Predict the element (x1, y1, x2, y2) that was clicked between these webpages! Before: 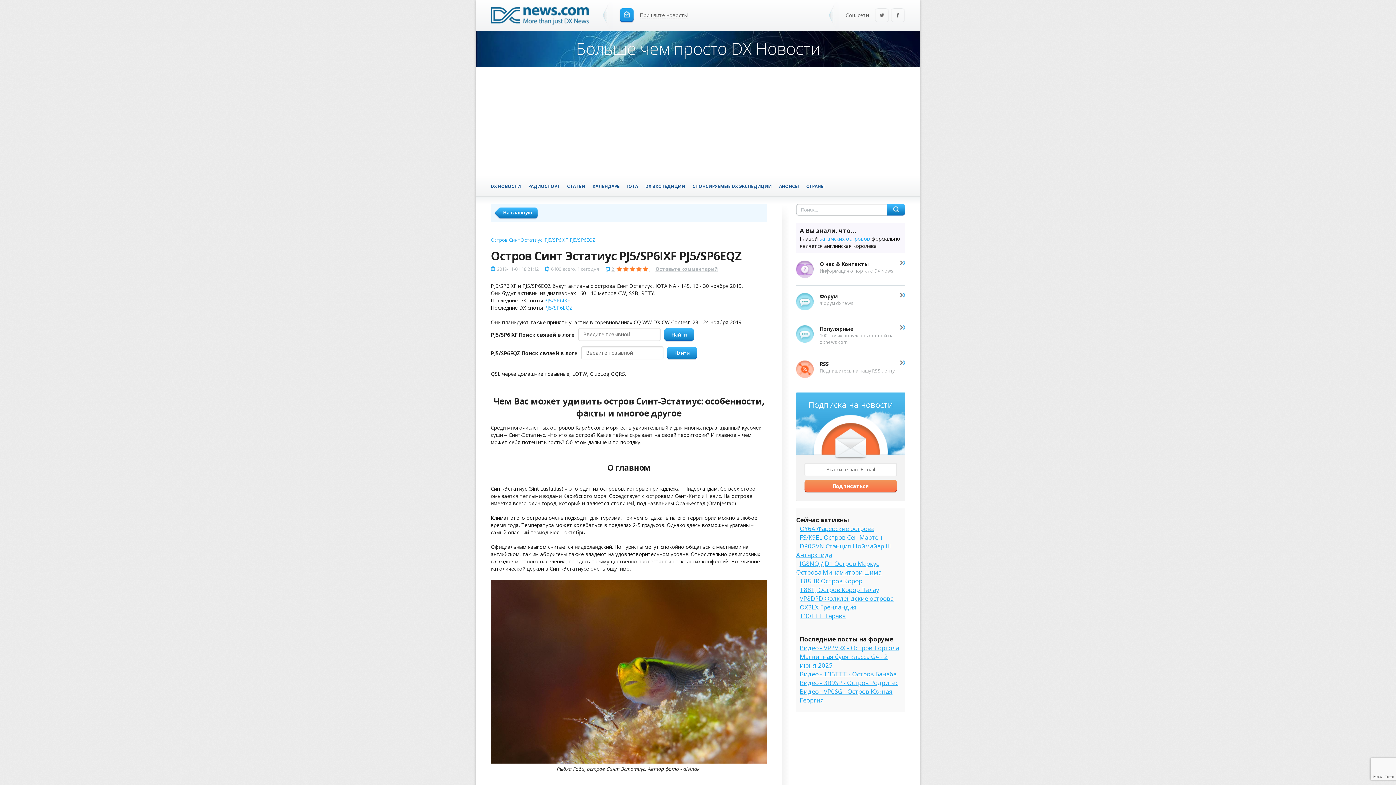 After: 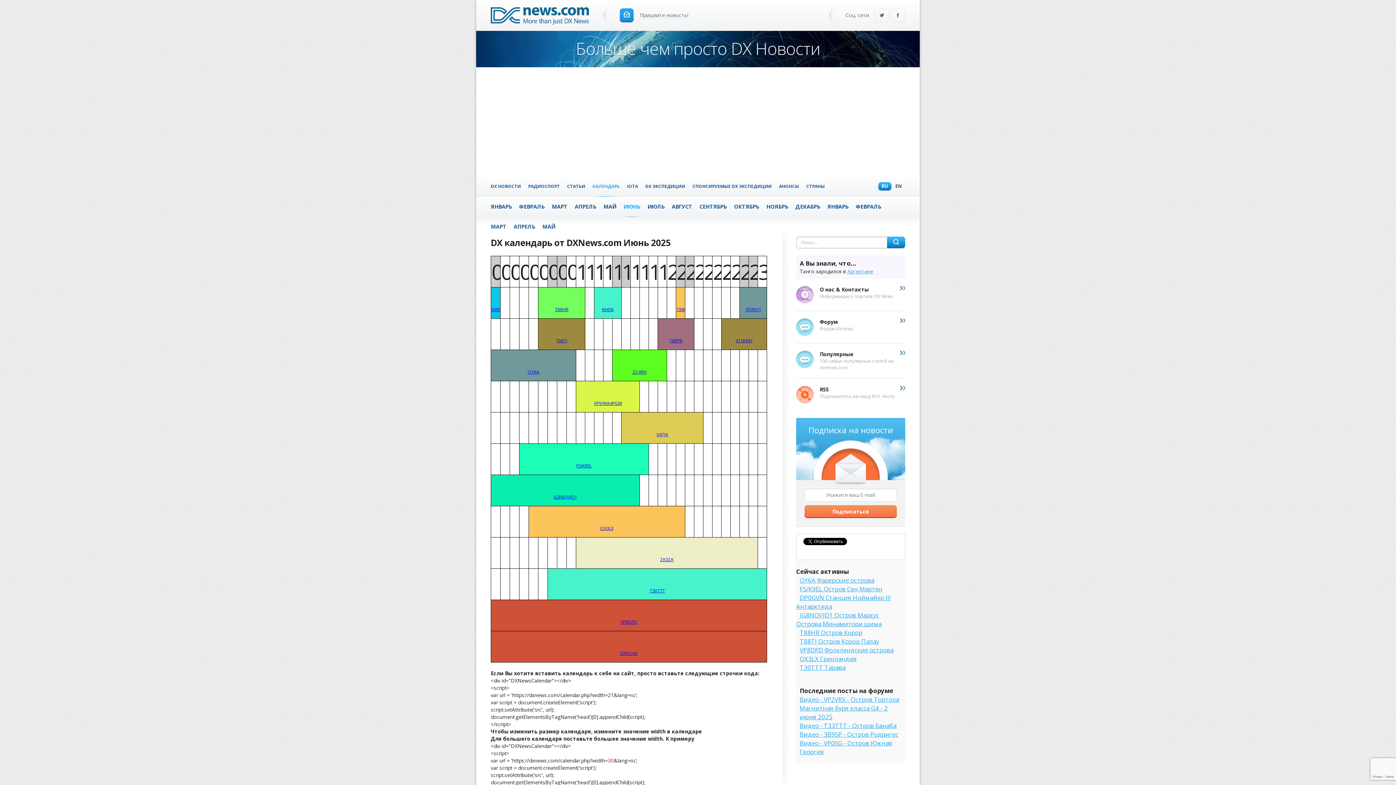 Action: bbox: (592, 176, 620, 196) label: КАЛЕНДАРЬ